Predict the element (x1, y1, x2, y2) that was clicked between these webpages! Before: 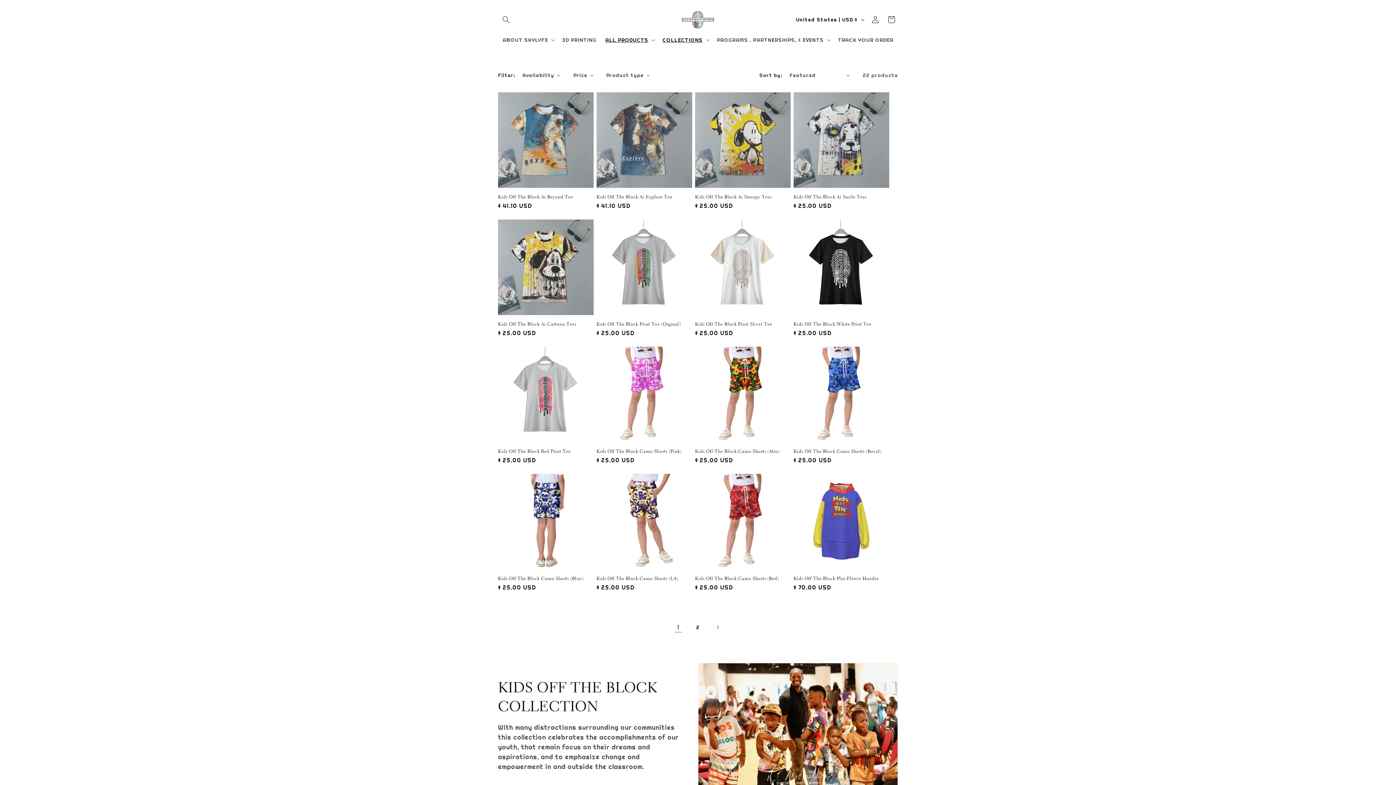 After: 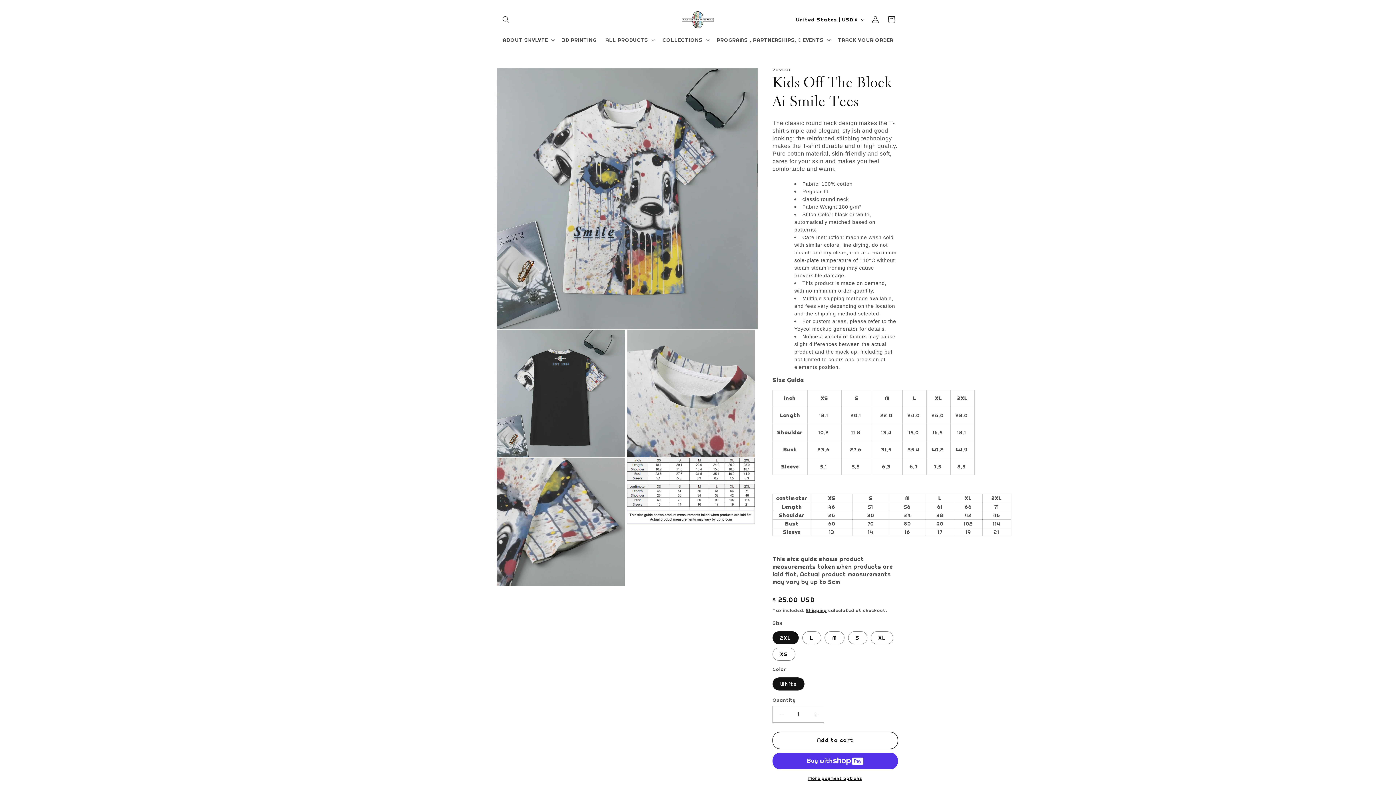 Action: bbox: (793, 194, 889, 199) label: Kids Off The Block Ai Smile Tees